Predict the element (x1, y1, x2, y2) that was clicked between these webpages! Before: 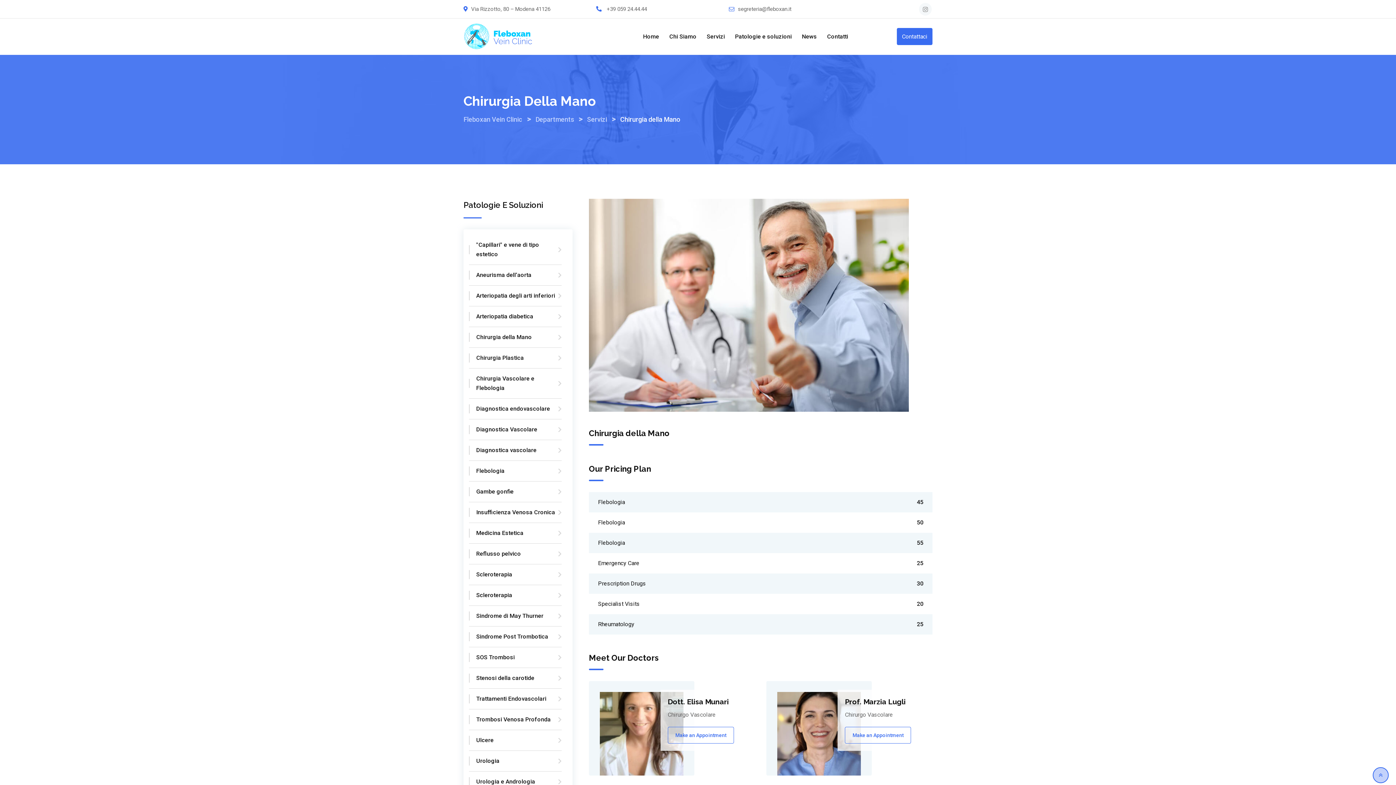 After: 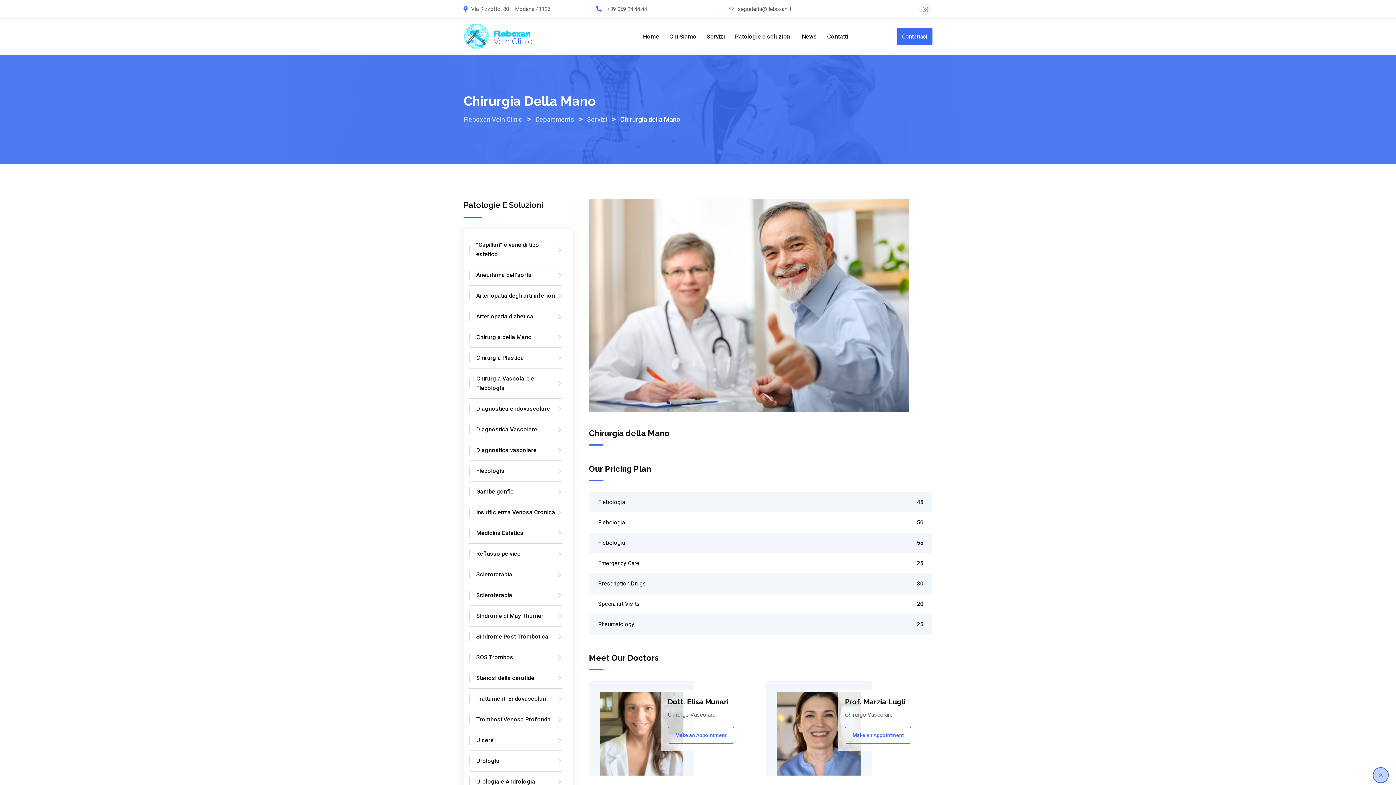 Action: label: segreteria@fleboxan.it bbox: (738, 4, 791, 13)